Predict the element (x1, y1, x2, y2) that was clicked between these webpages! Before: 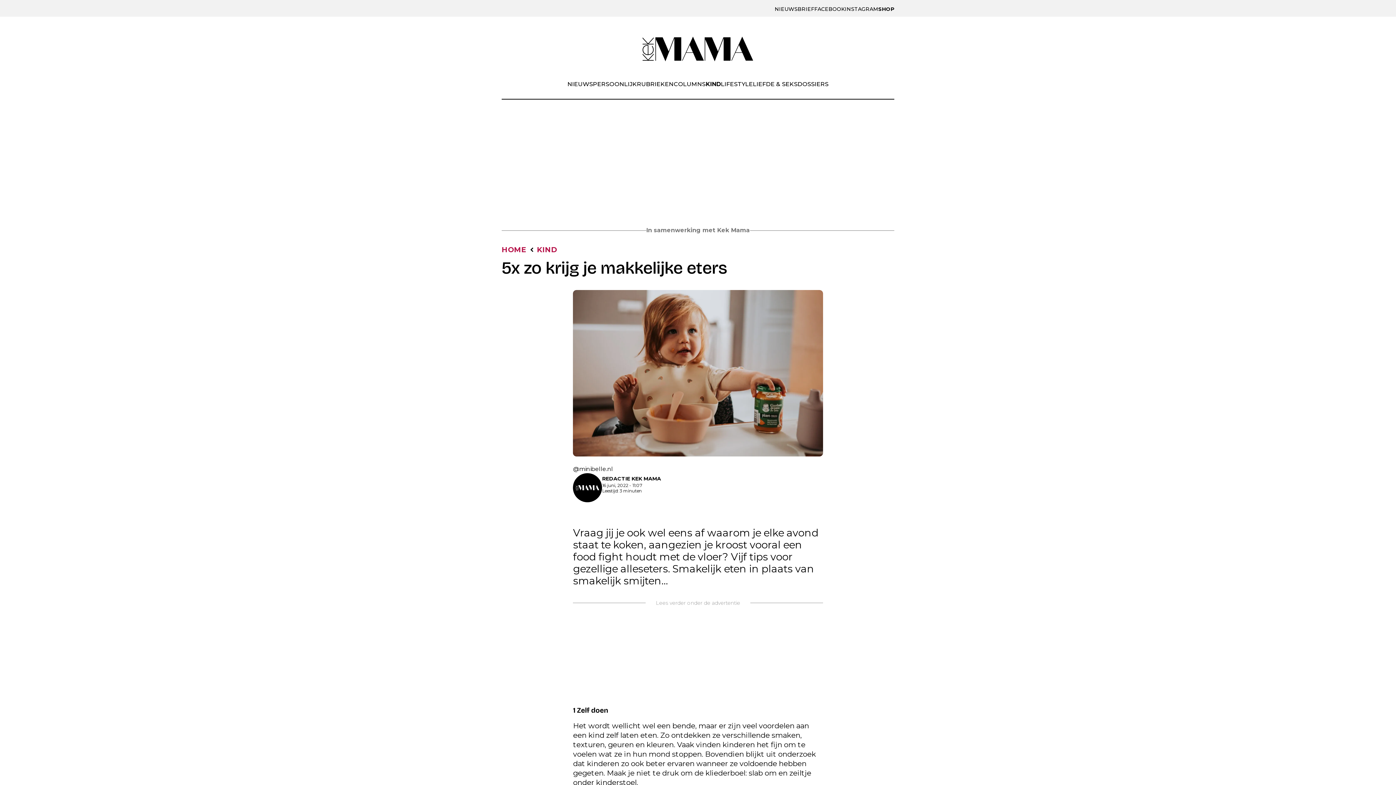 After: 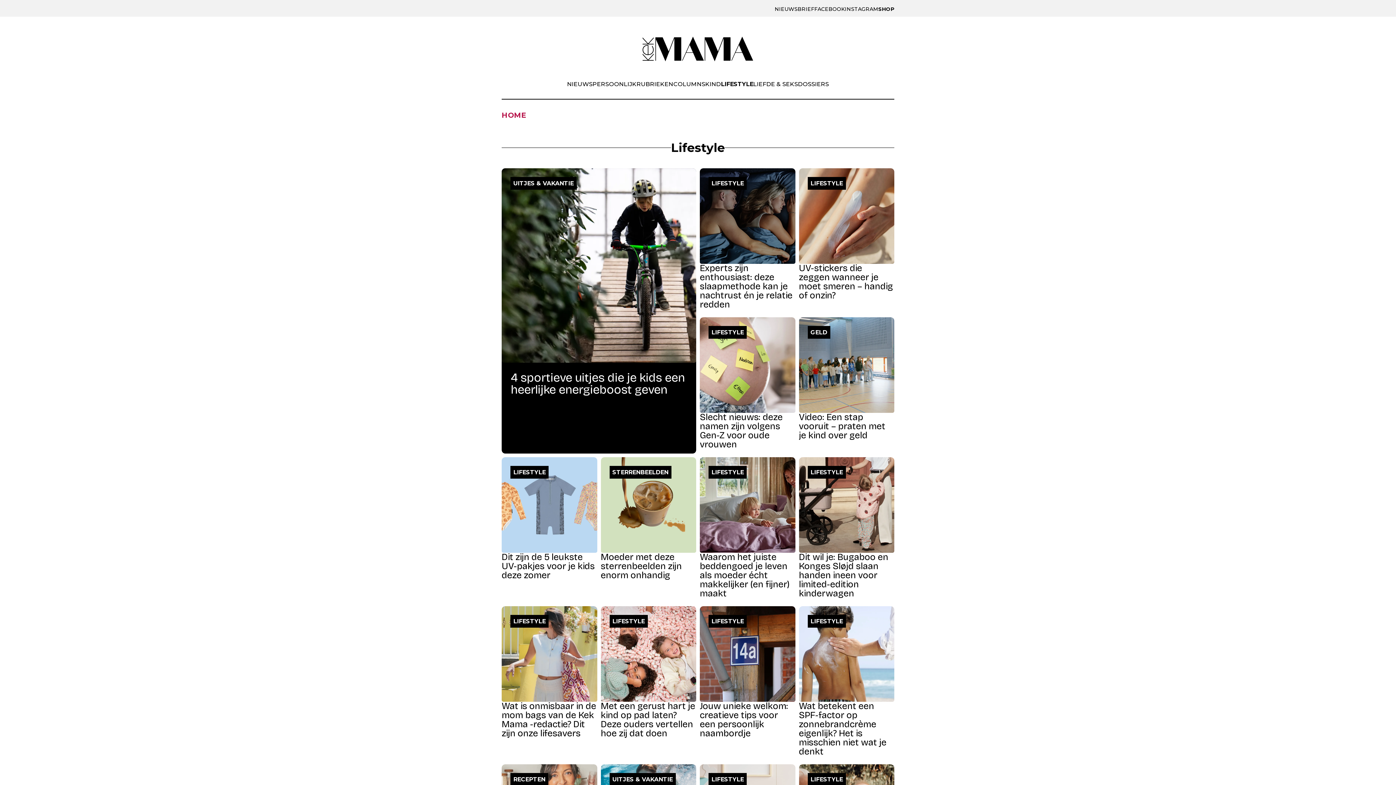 Action: bbox: (721, 80, 753, 99) label: LIFESTYLE